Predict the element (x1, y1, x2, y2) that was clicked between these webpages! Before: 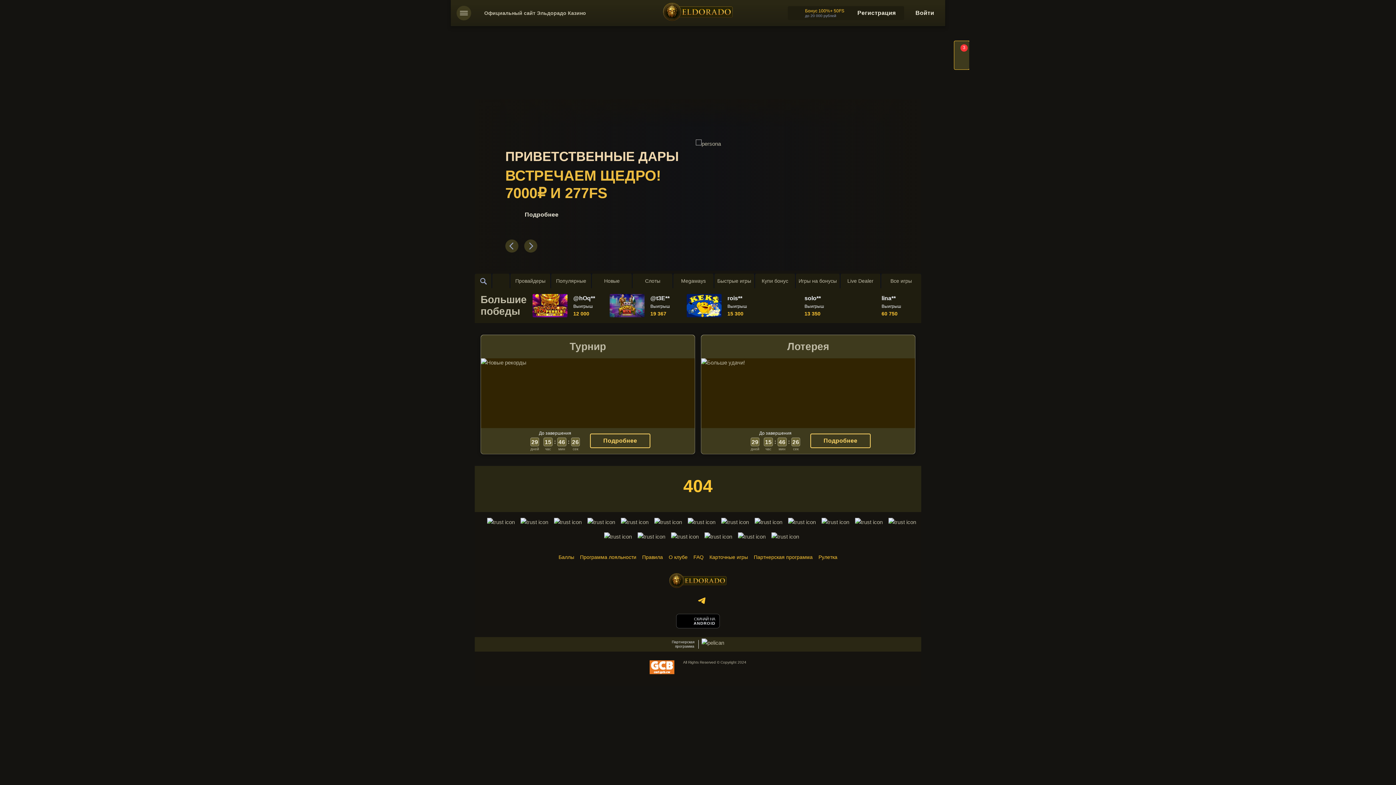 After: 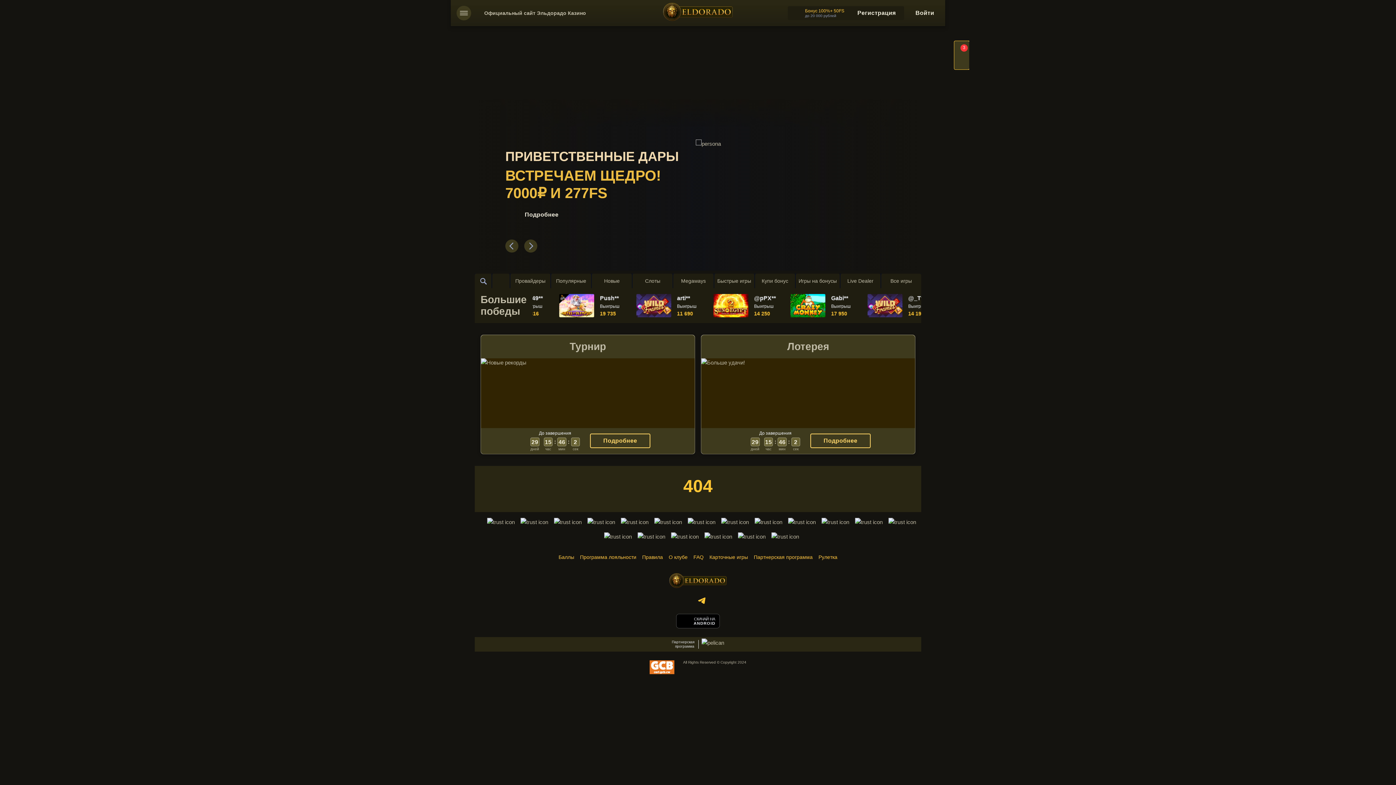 Action: bbox: (649, 660, 674, 674)